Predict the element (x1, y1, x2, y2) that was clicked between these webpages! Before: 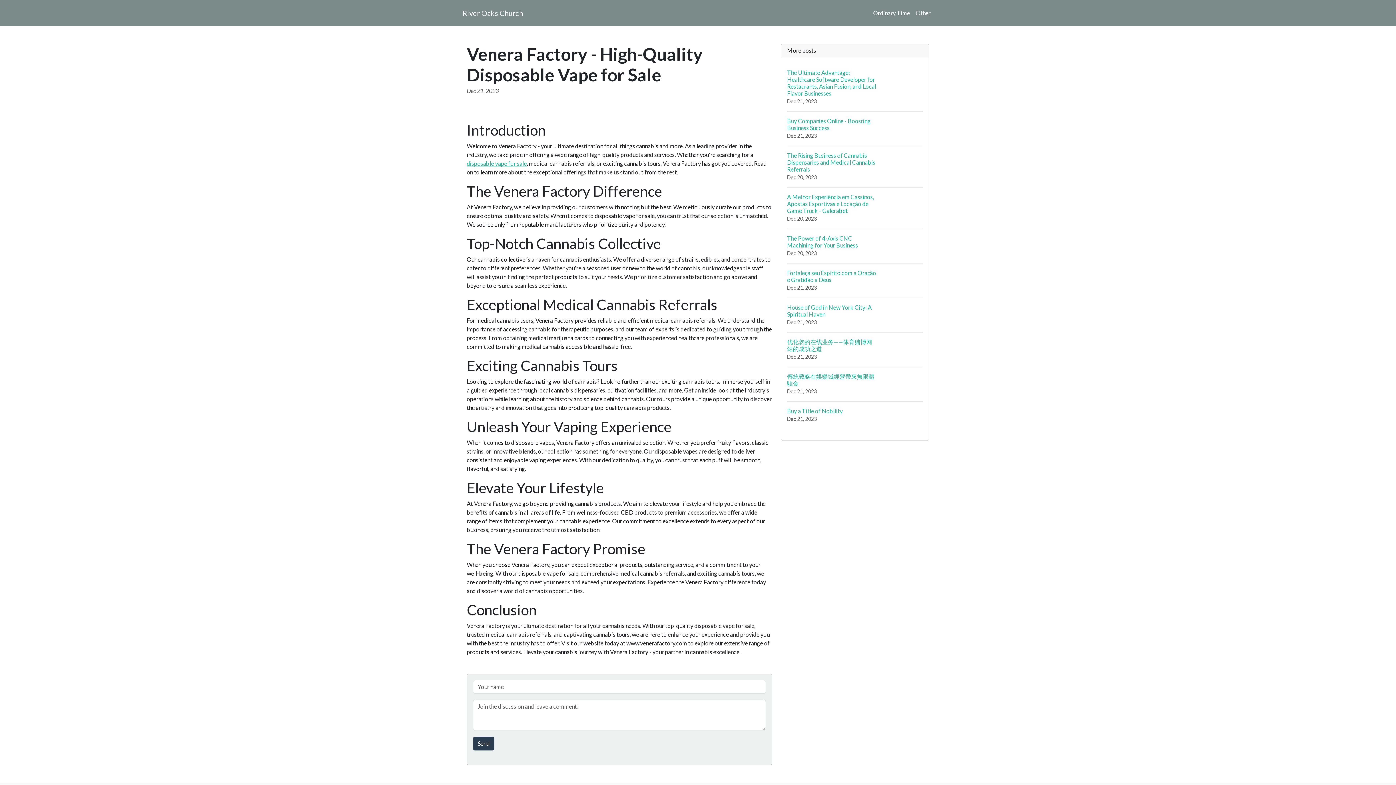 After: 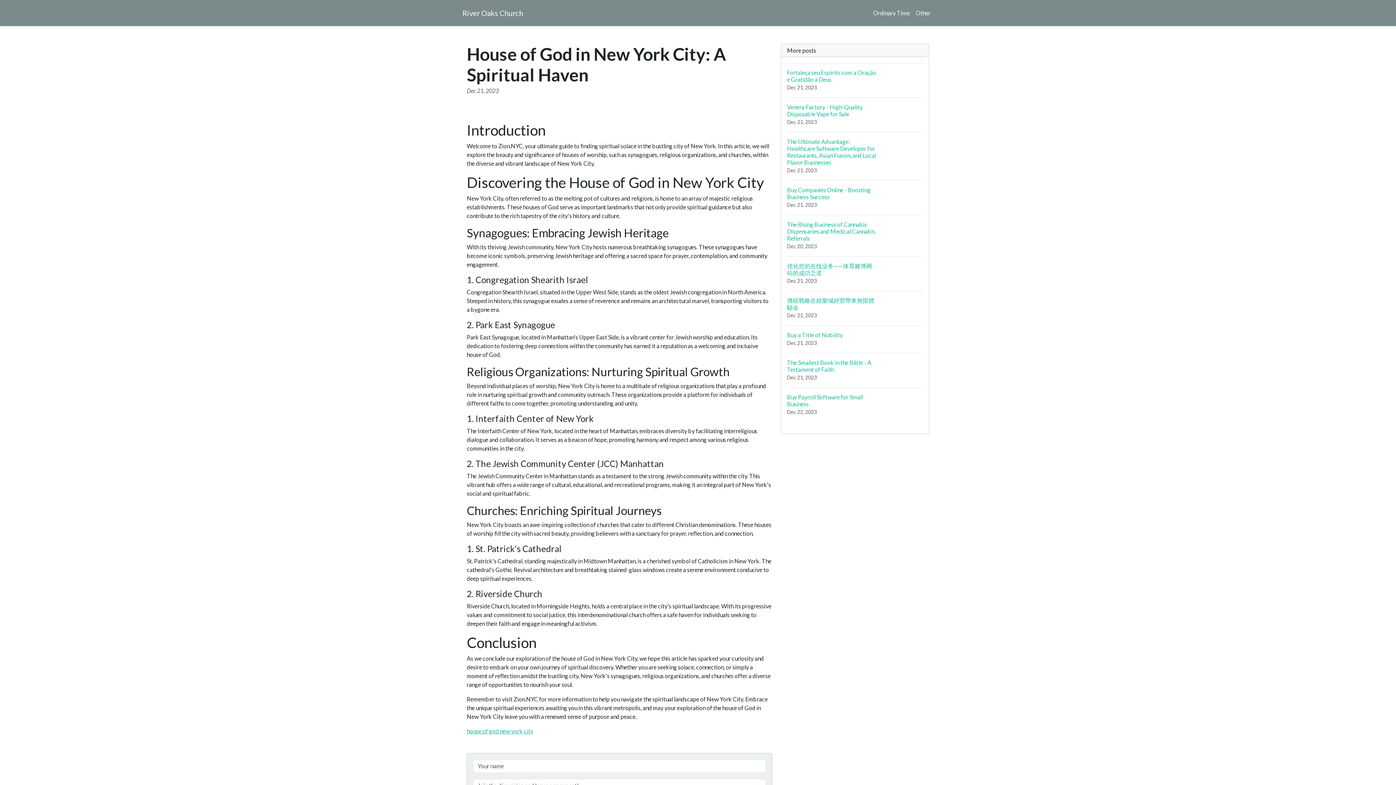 Action: bbox: (787, 297, 923, 332) label: House of God in New York City: A Spiritual Haven
Dec 21, 2023